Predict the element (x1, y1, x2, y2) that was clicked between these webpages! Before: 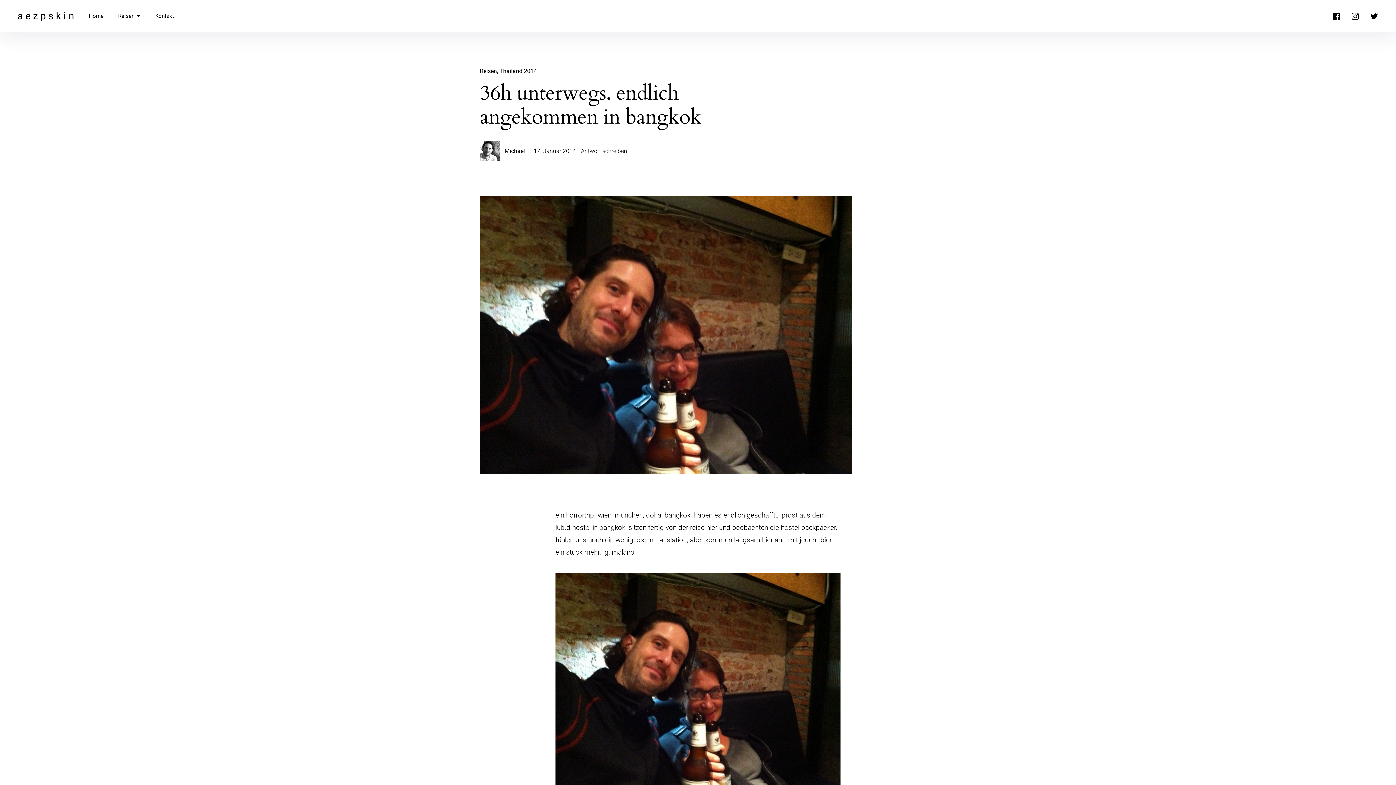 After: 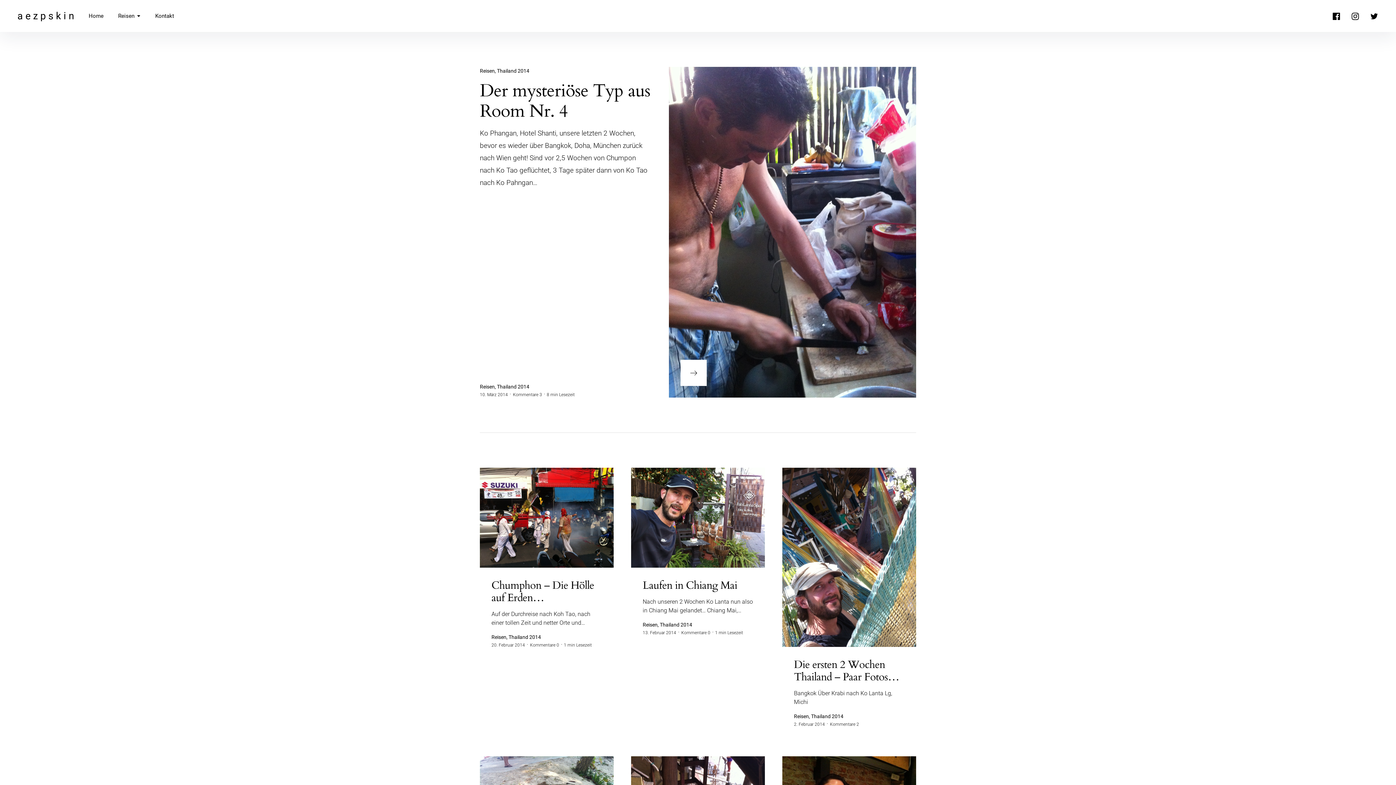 Action: bbox: (88, 0, 103, 32) label: Home